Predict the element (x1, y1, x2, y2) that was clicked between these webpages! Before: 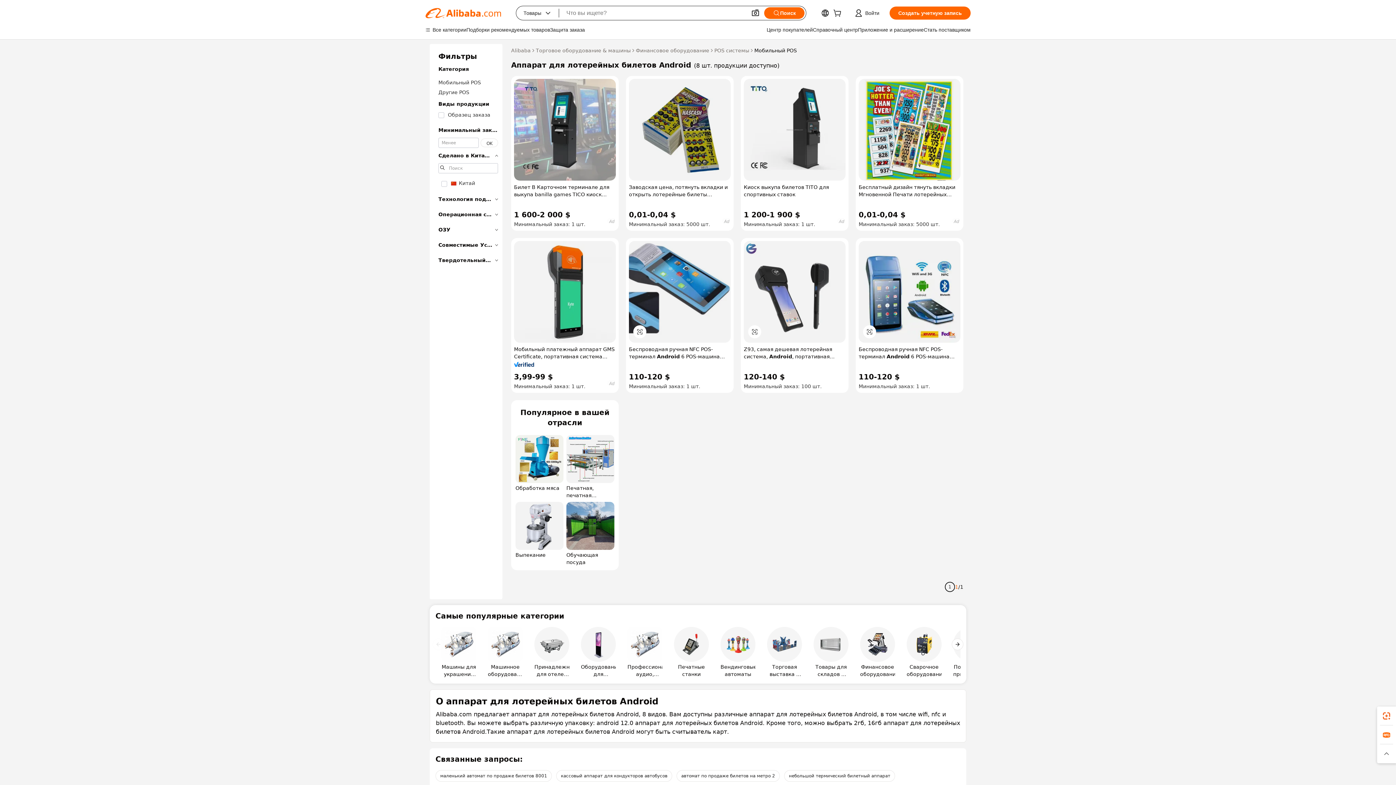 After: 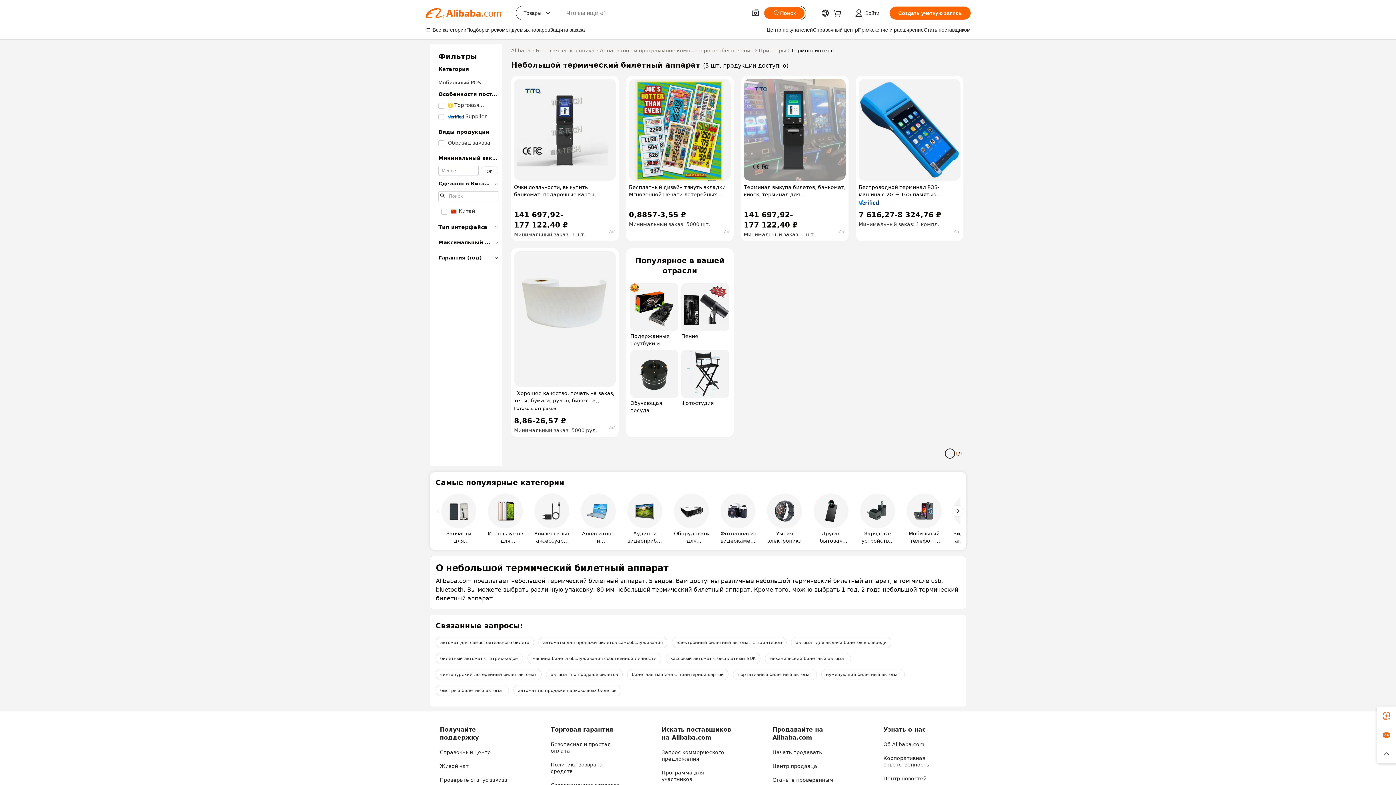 Action: label: небольшой термический билетный аппарат bbox: (784, 770, 895, 782)